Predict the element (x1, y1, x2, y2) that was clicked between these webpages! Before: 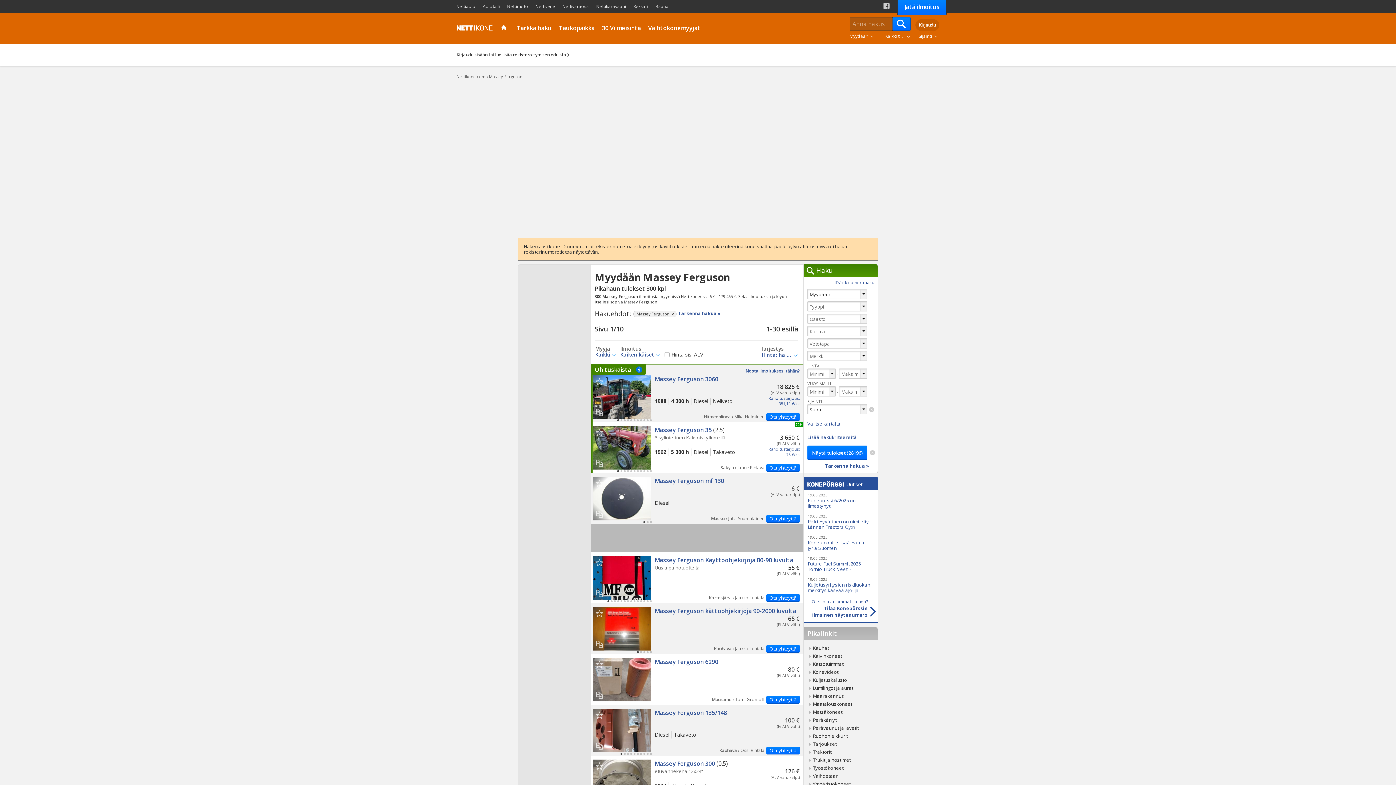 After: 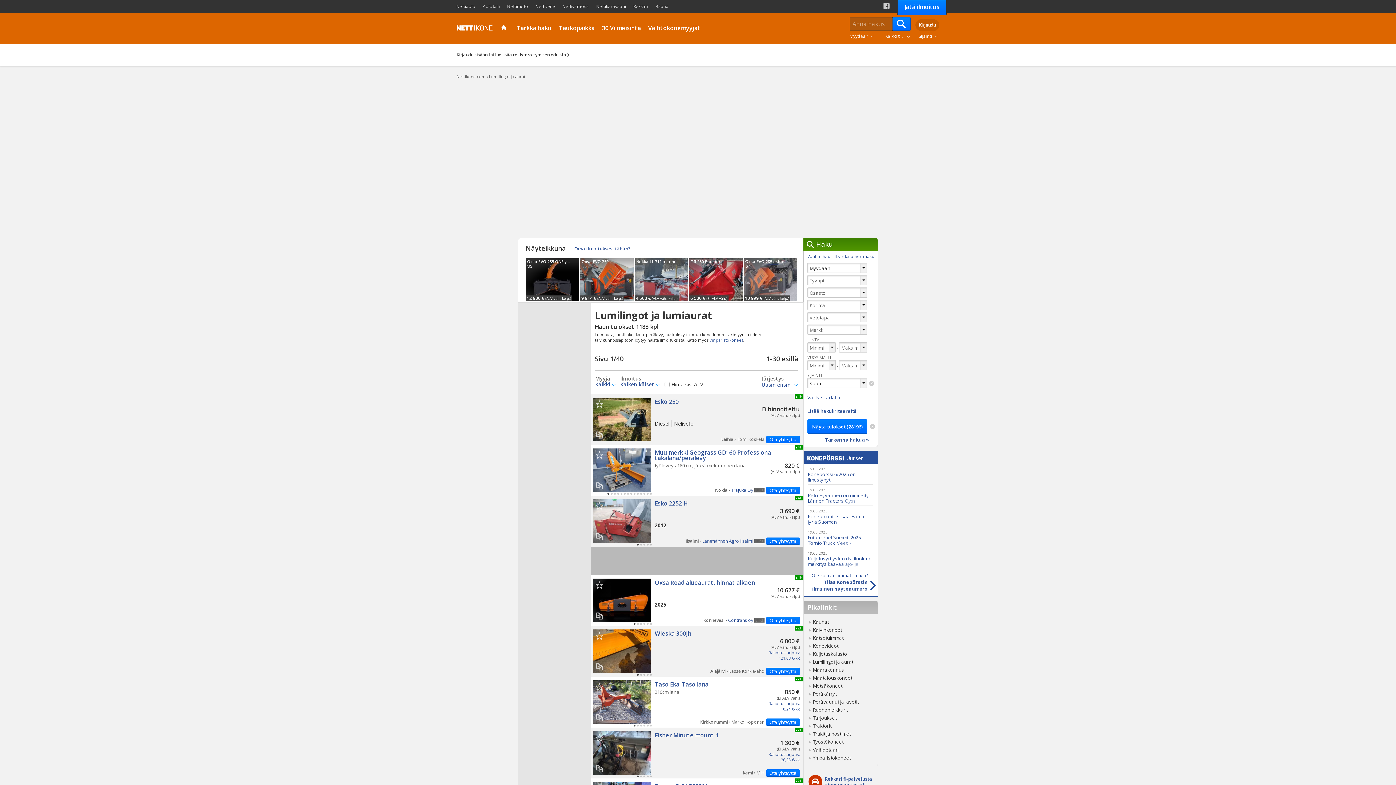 Action: label: Lumilingot ja aurat bbox: (809, 684, 877, 692)